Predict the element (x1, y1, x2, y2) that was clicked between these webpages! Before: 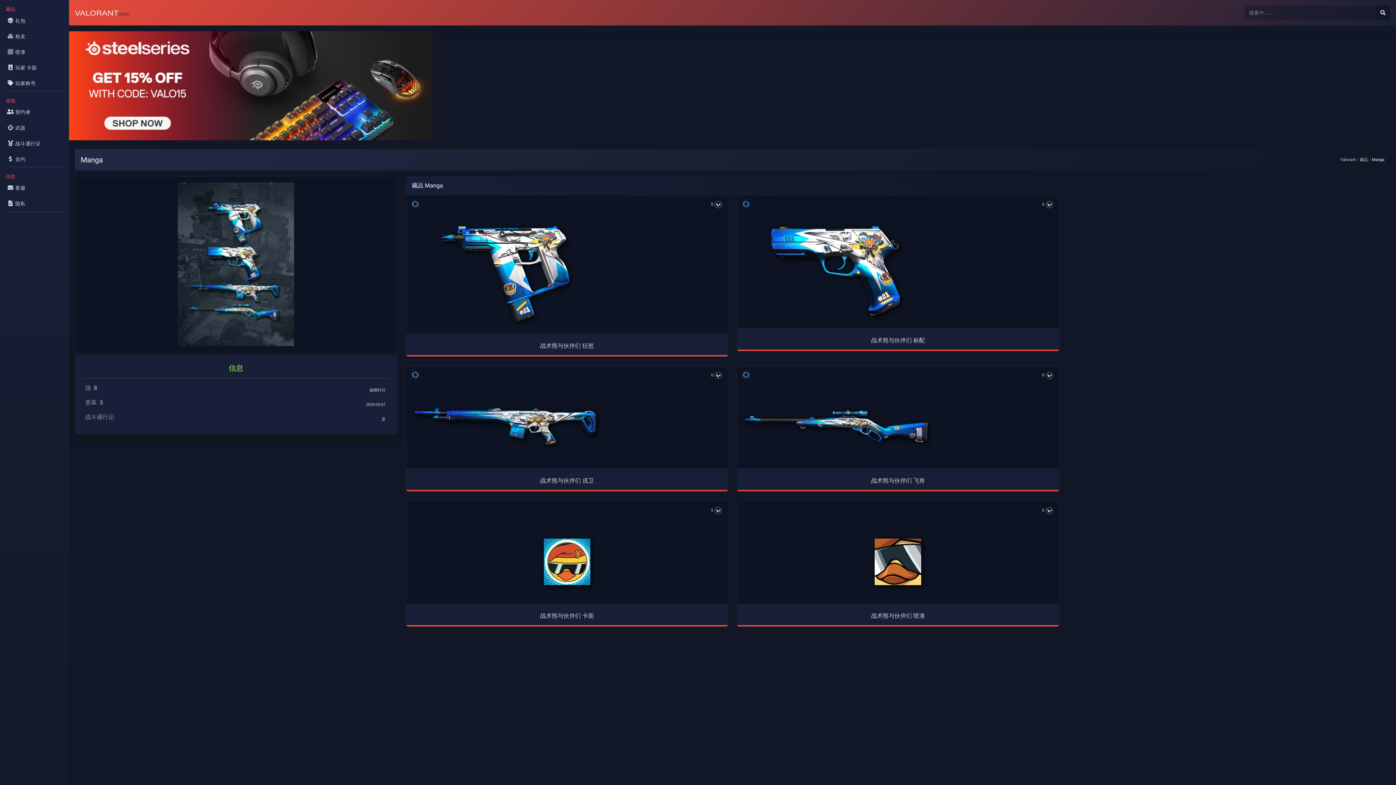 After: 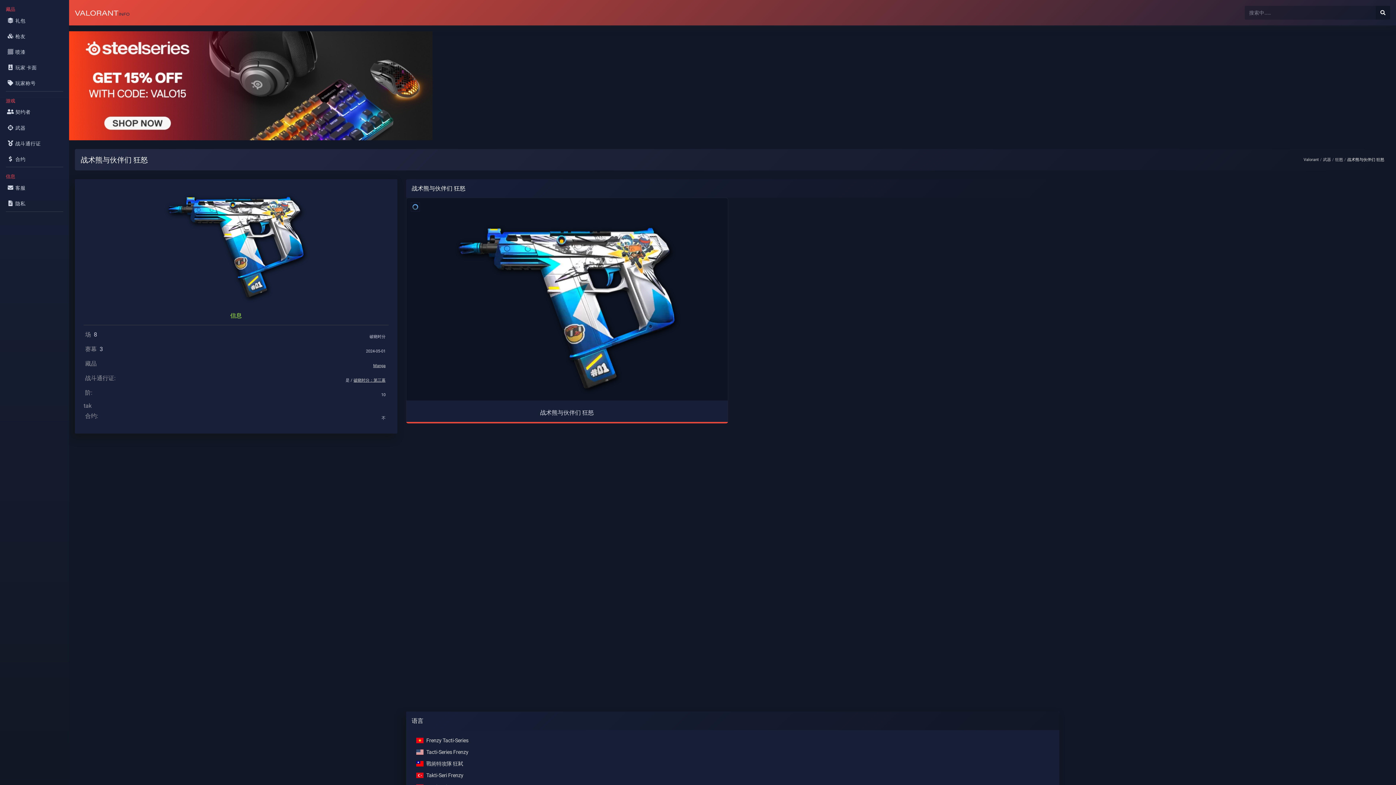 Action: bbox: (540, 342, 594, 349) label: 战术熊与伙伴们 狂怒